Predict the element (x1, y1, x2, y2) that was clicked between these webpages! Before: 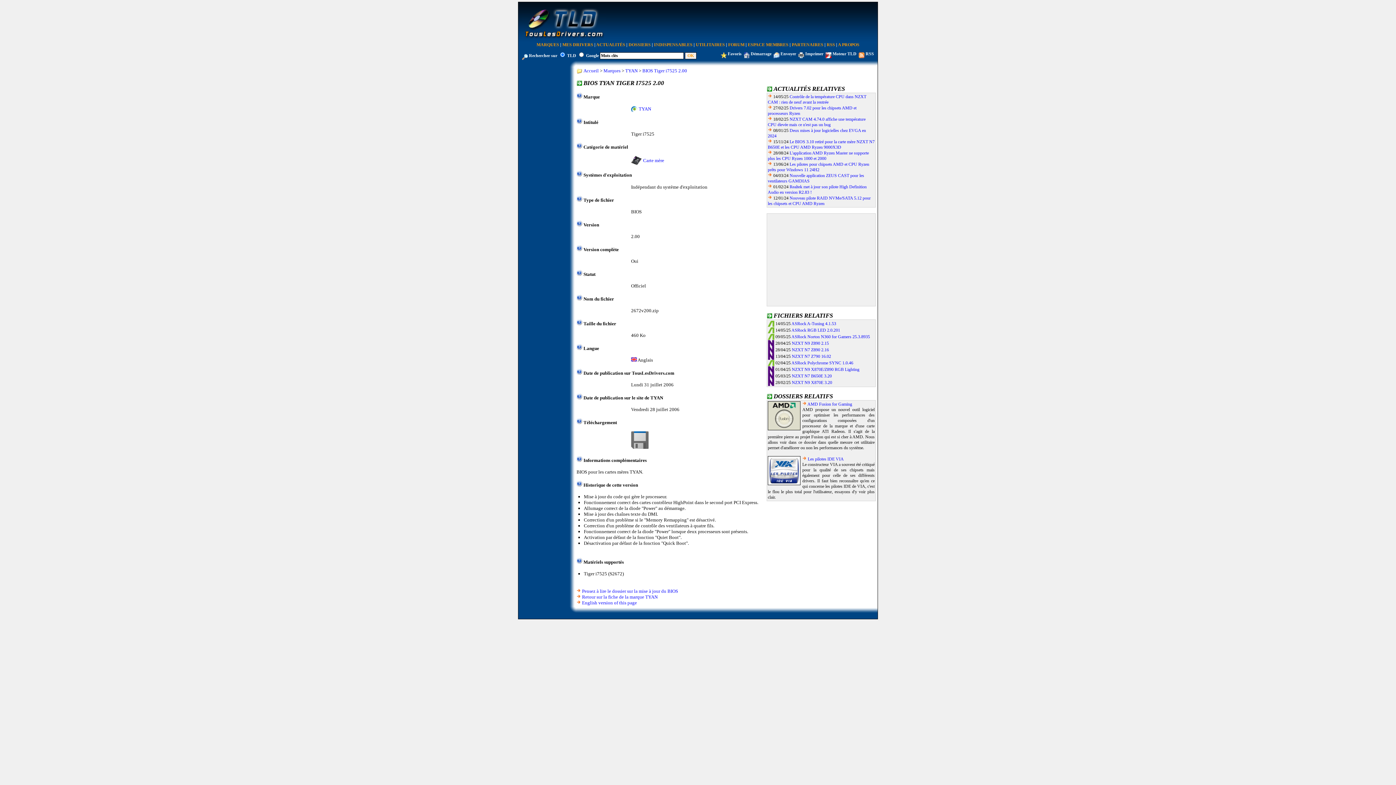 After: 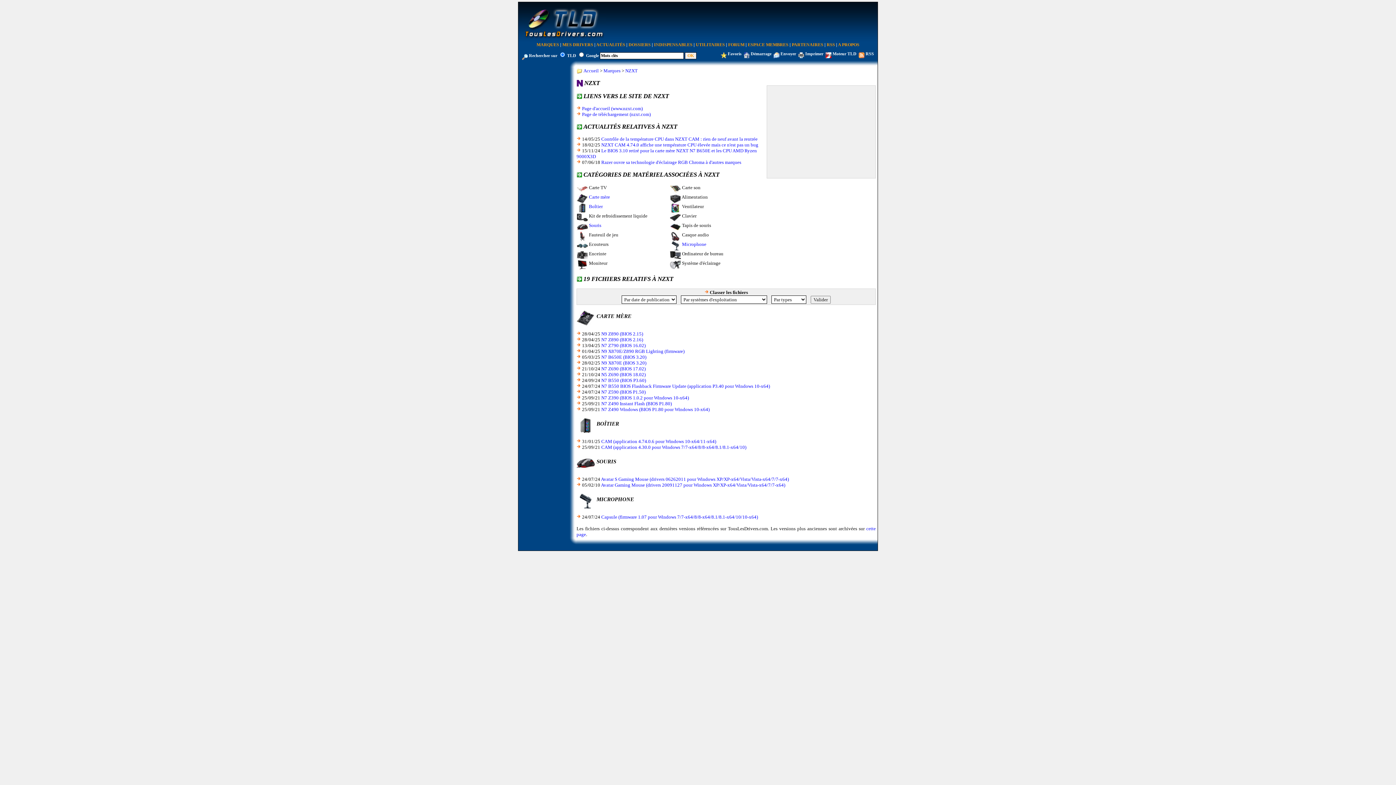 Action: bbox: (768, 340, 774, 345)